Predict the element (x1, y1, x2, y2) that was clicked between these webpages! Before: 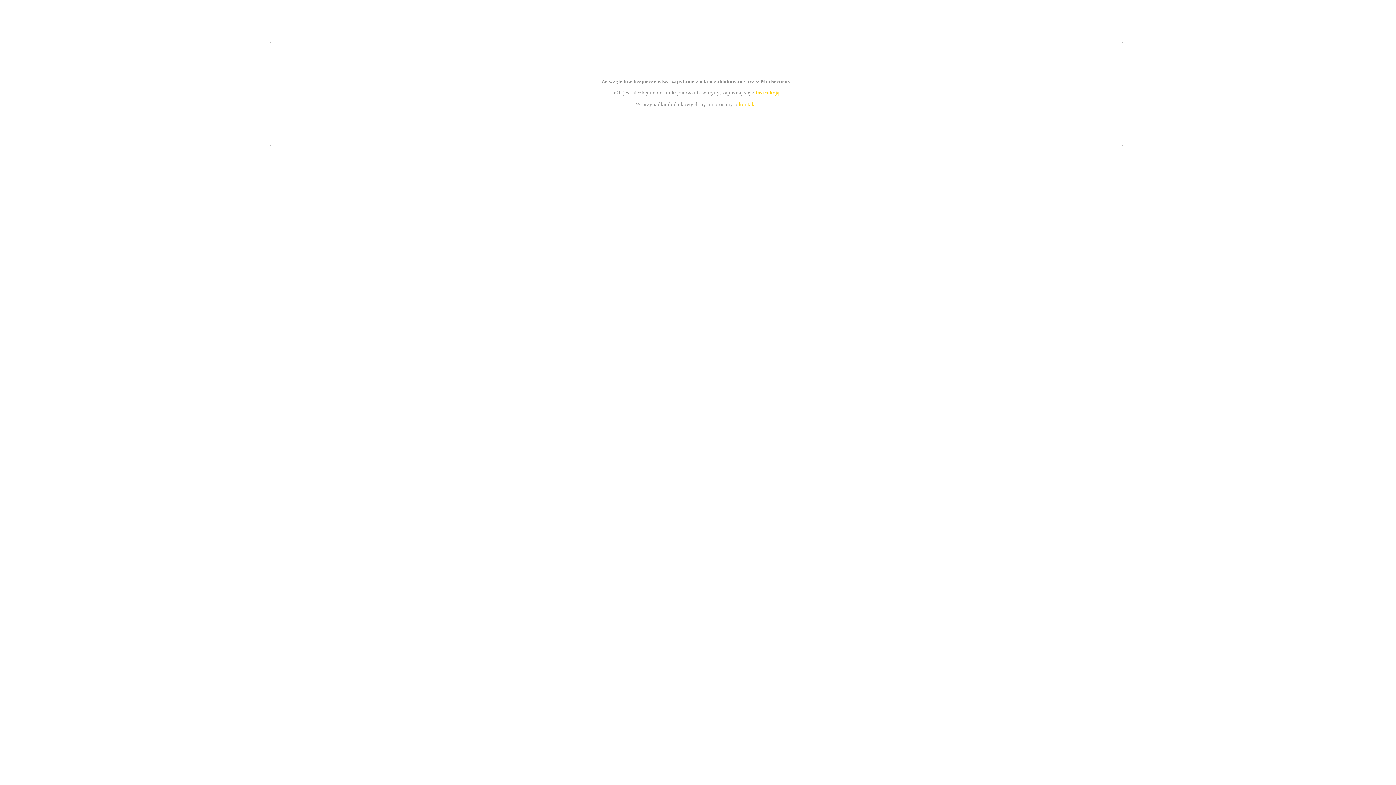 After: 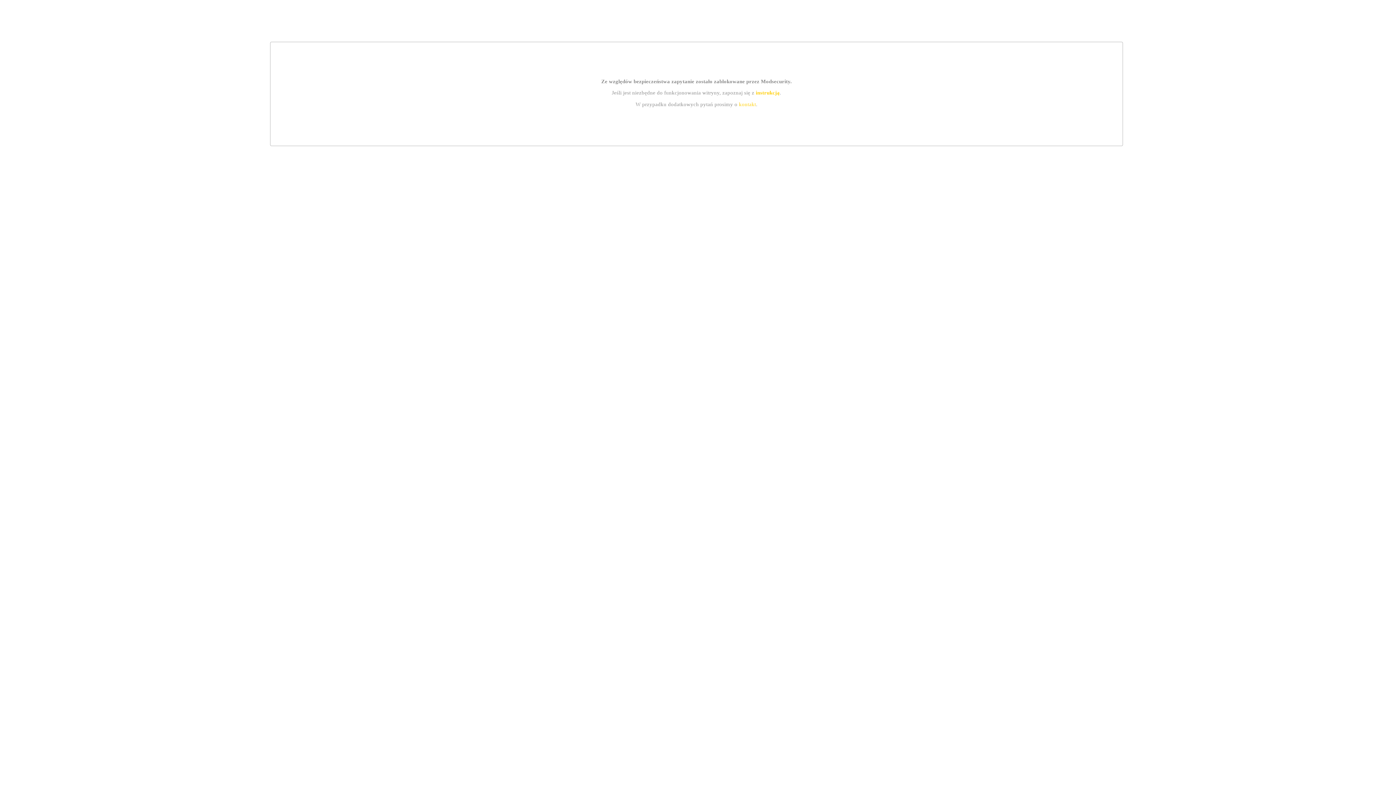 Action: label: kontakt bbox: (739, 101, 756, 107)